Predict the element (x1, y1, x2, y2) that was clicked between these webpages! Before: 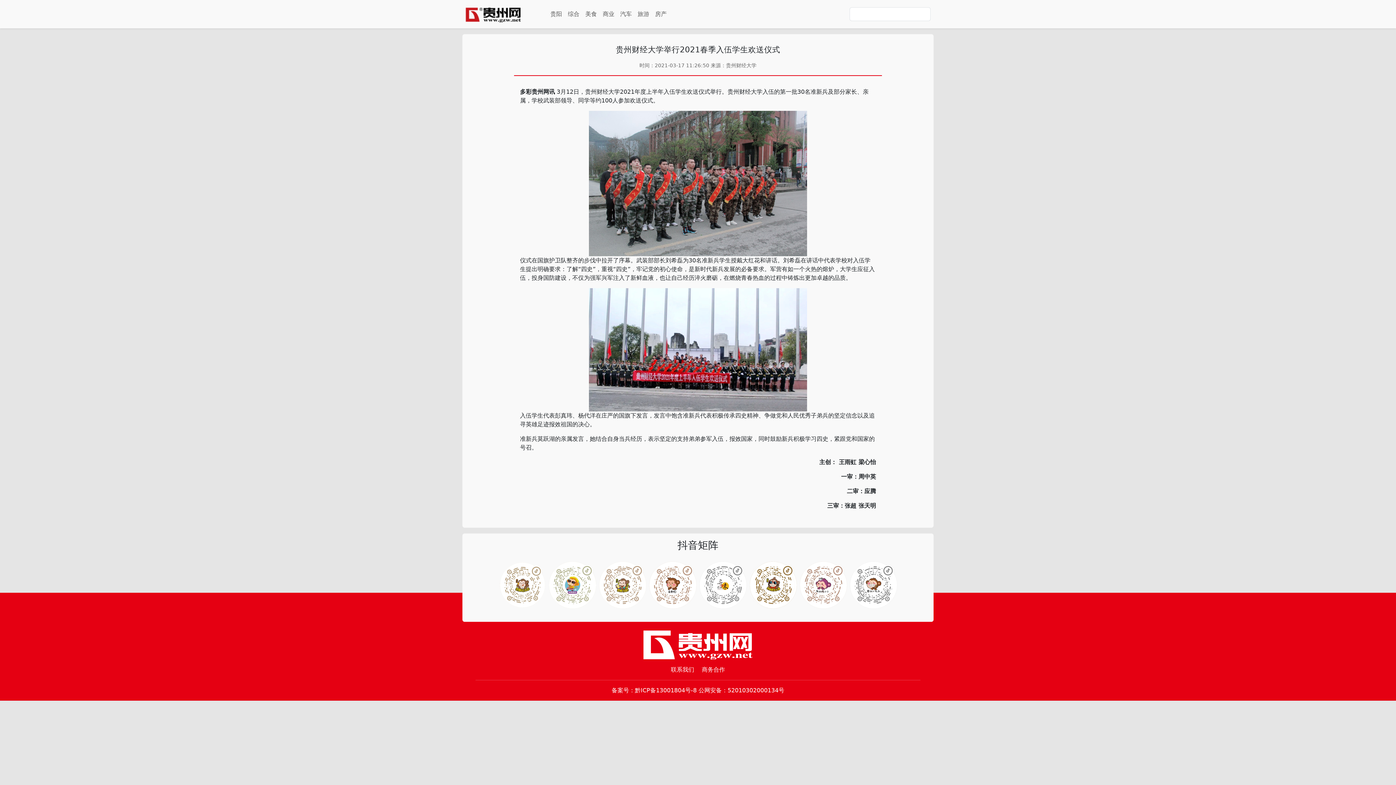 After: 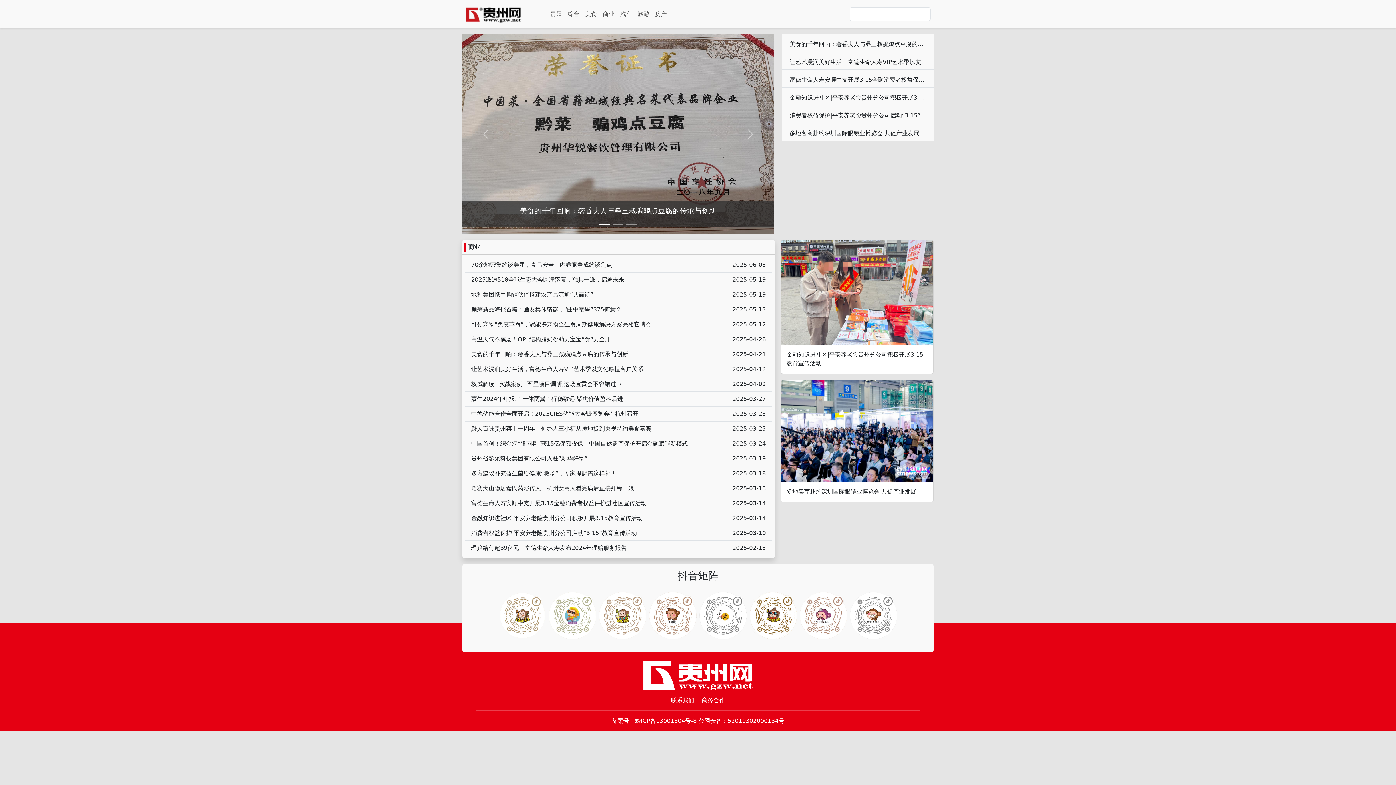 Action: bbox: (600, 6, 617, 21) label: 商业